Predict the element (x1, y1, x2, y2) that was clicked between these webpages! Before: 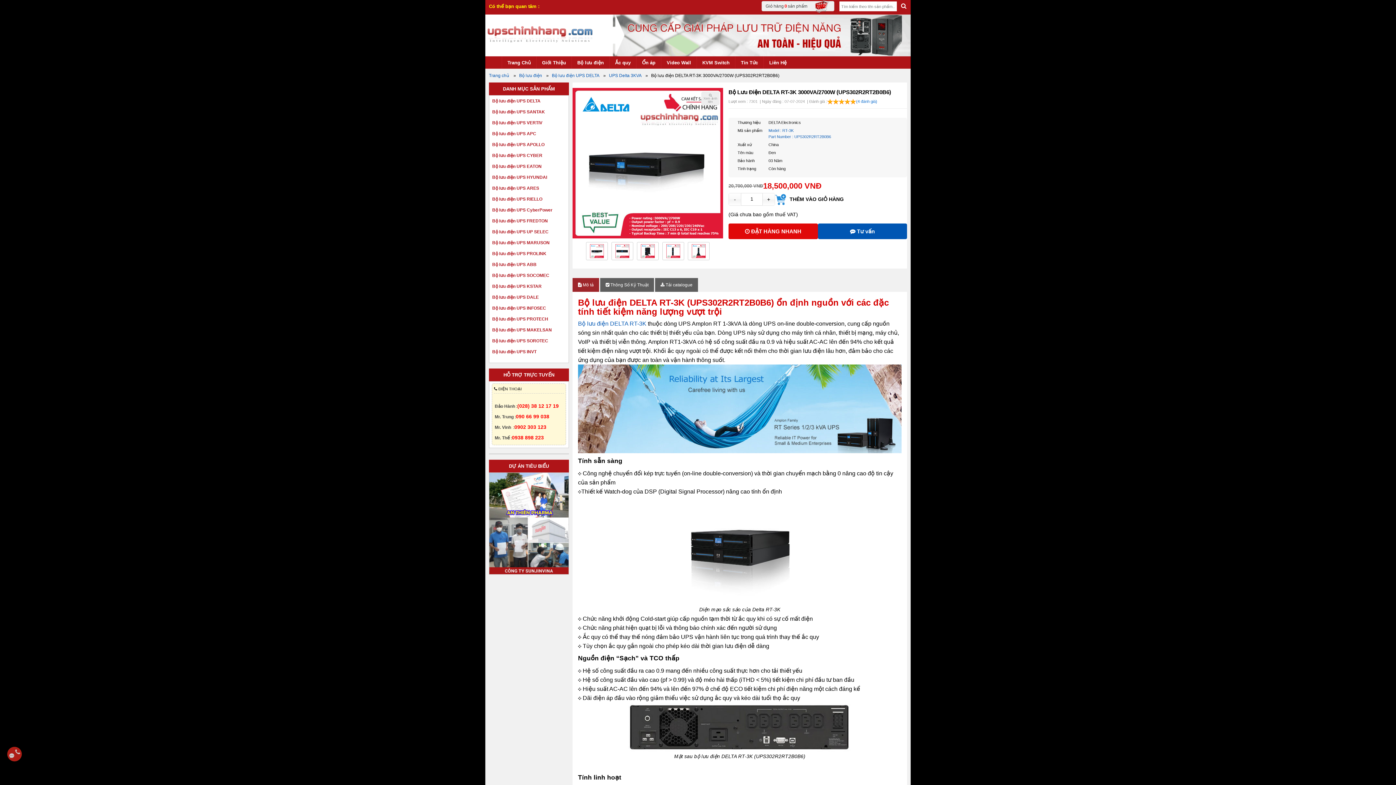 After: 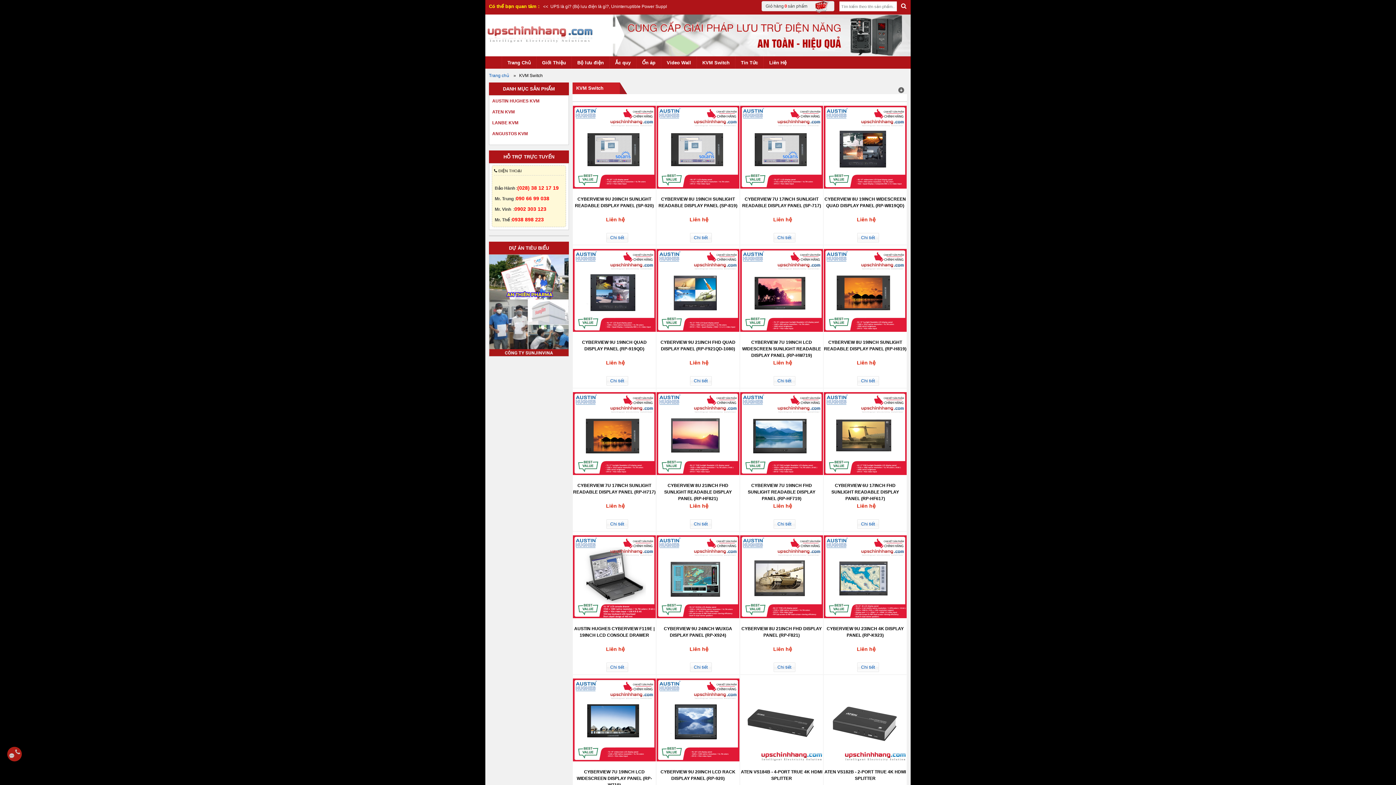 Action: bbox: (696, 56, 735, 68) label: KVM Switch